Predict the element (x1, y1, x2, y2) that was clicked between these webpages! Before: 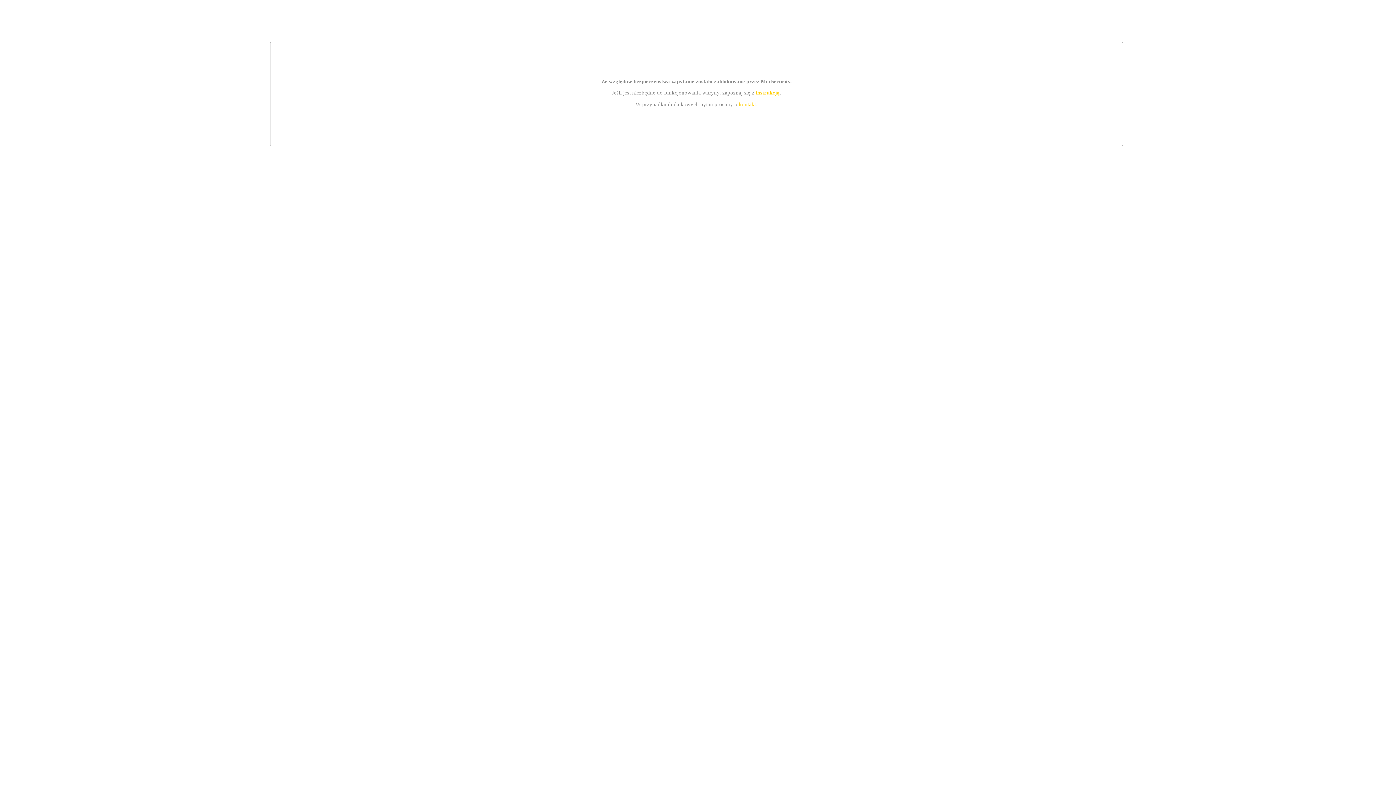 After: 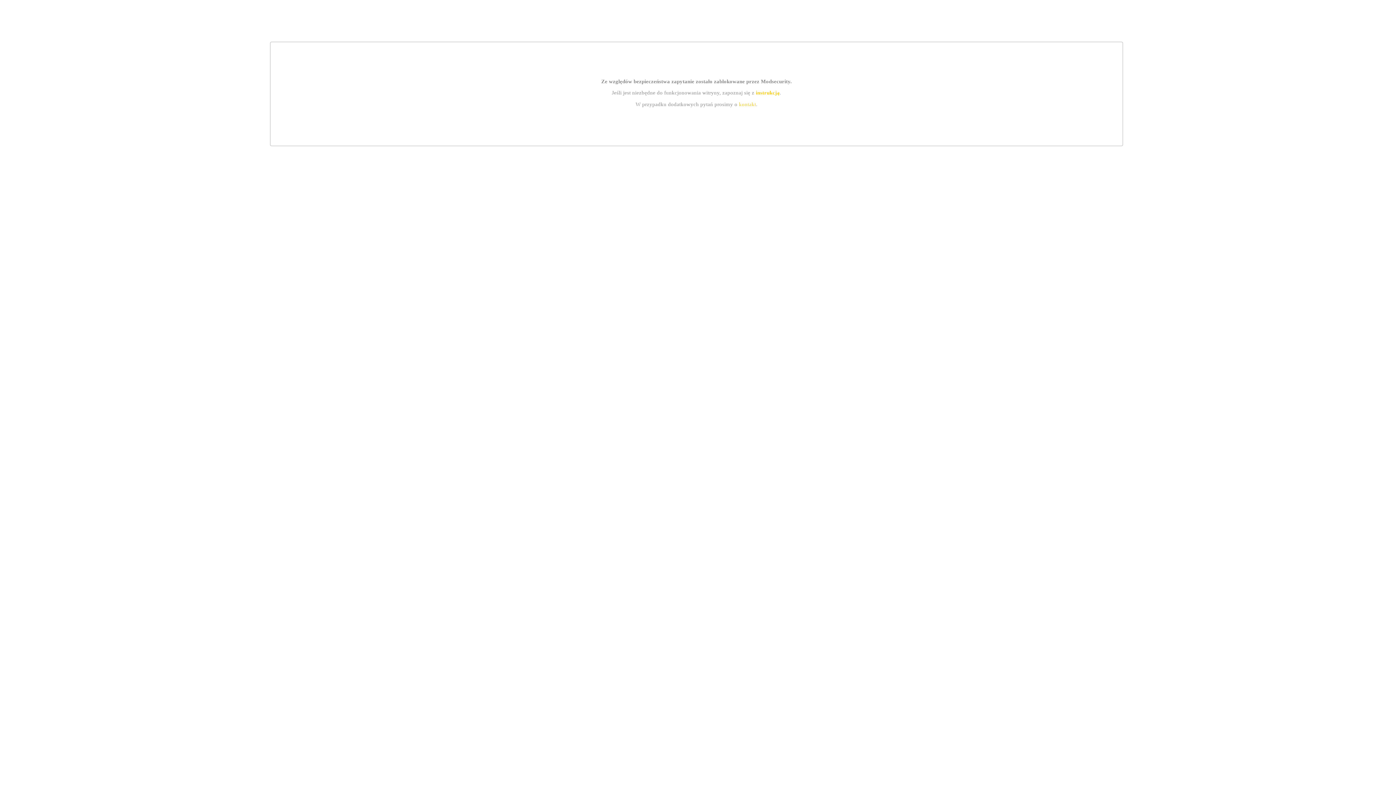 Action: label: instrukcją bbox: (755, 89, 779, 95)